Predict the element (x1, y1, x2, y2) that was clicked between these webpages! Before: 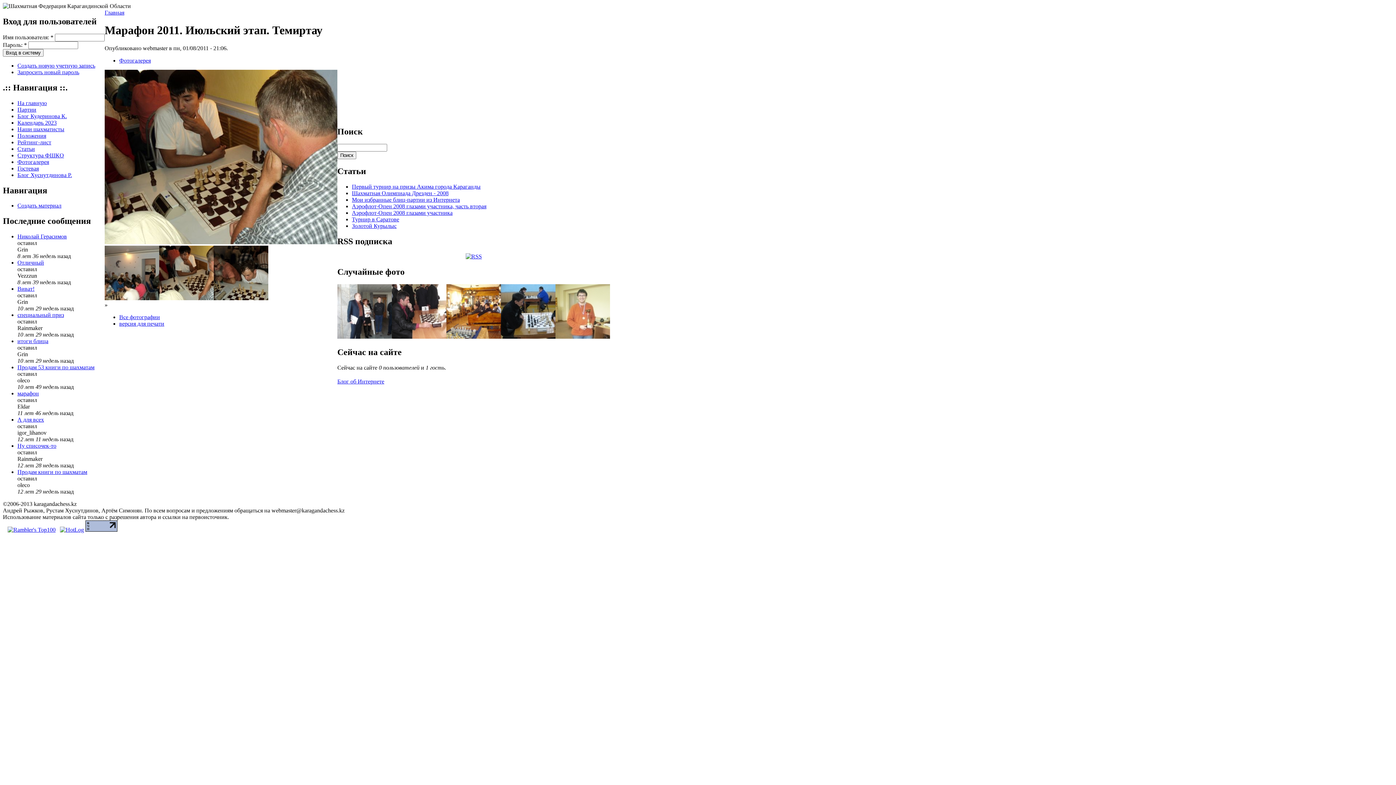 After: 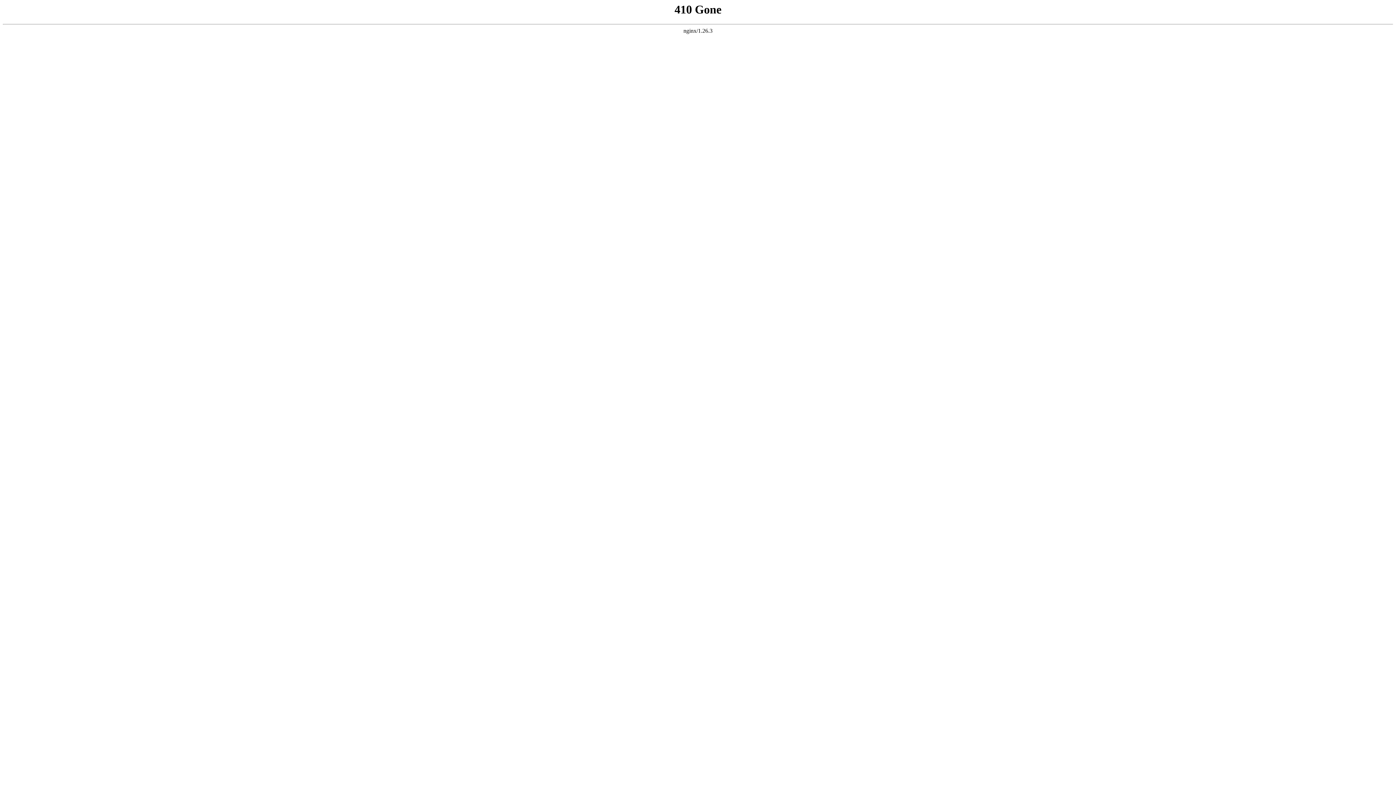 Action: label: Блог об Интернете bbox: (337, 378, 384, 384)